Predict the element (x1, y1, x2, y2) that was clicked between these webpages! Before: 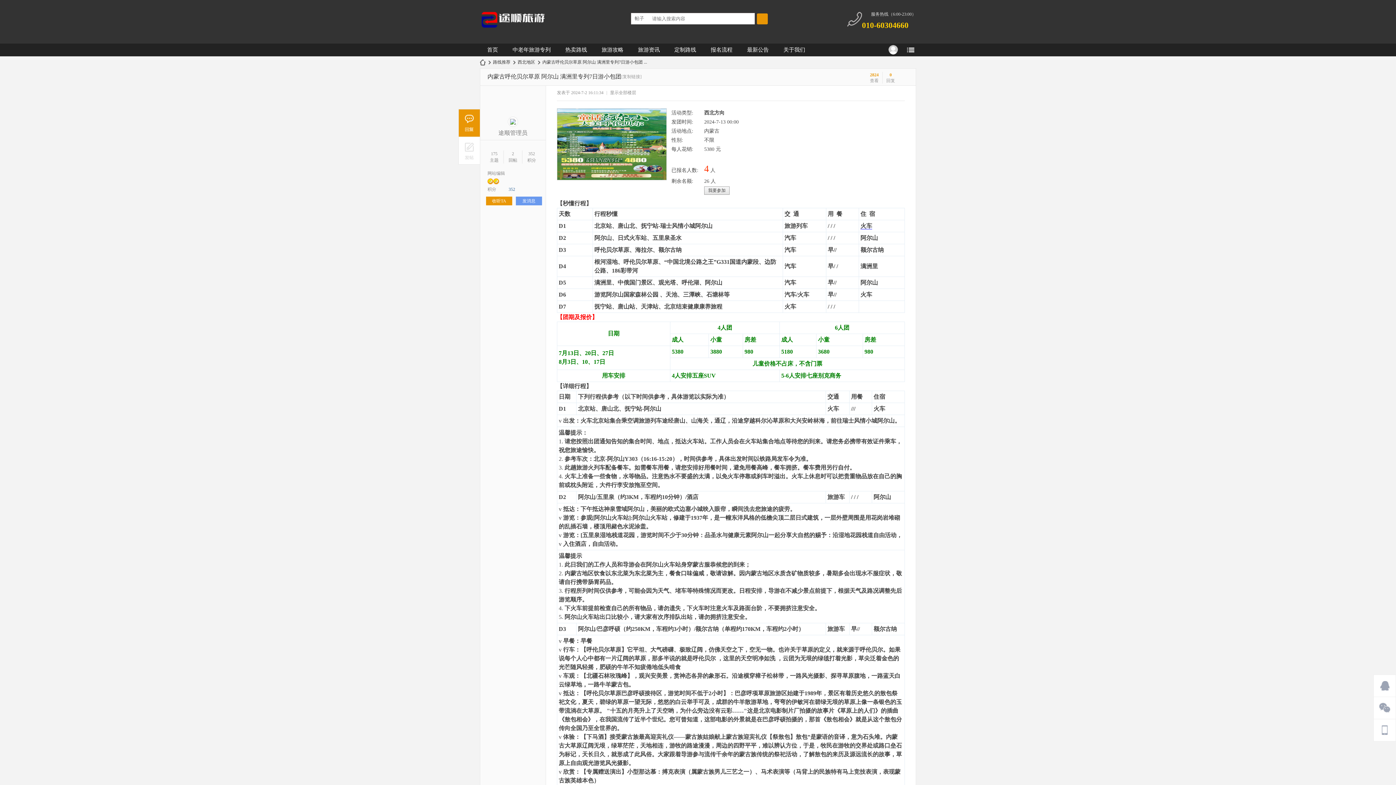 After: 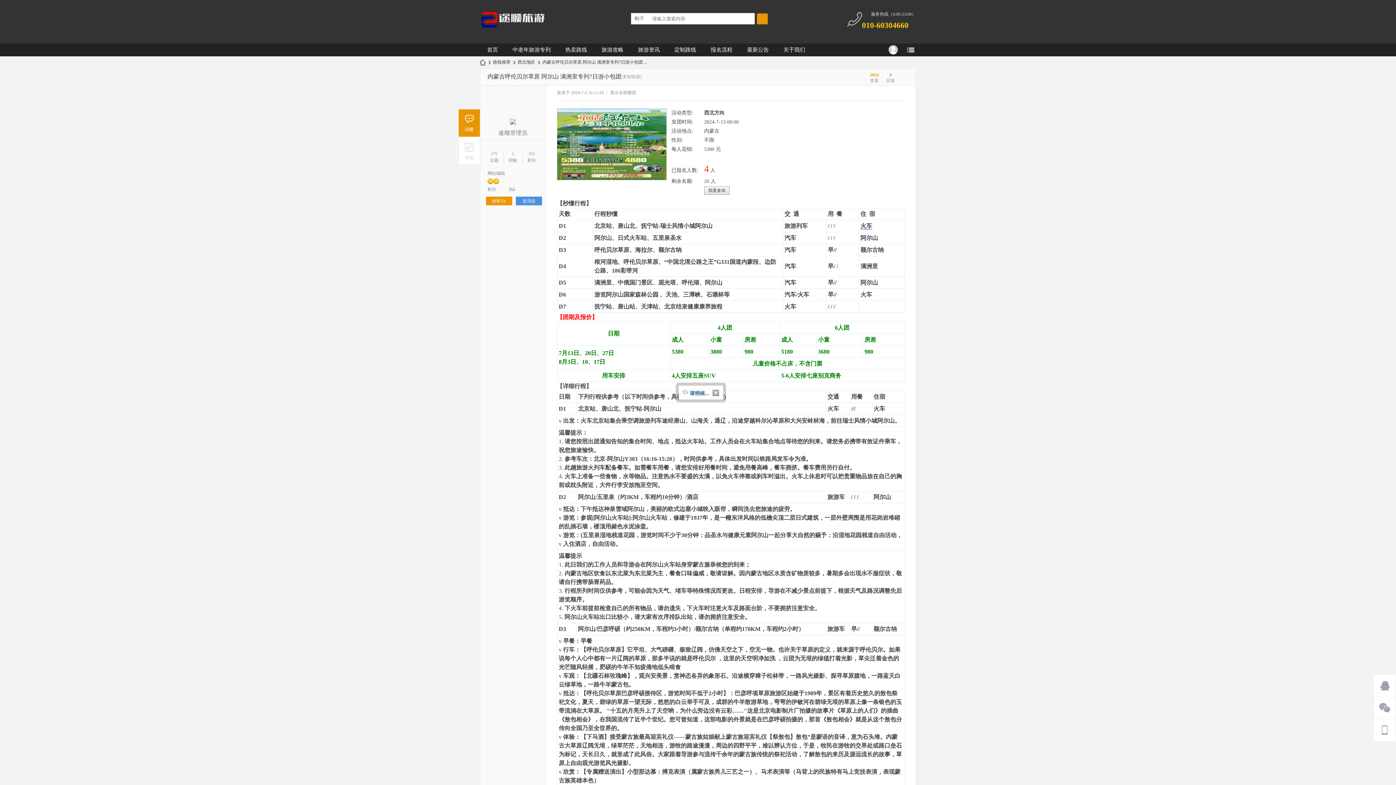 Action: bbox: (516, 196, 542, 205) label: 发消息